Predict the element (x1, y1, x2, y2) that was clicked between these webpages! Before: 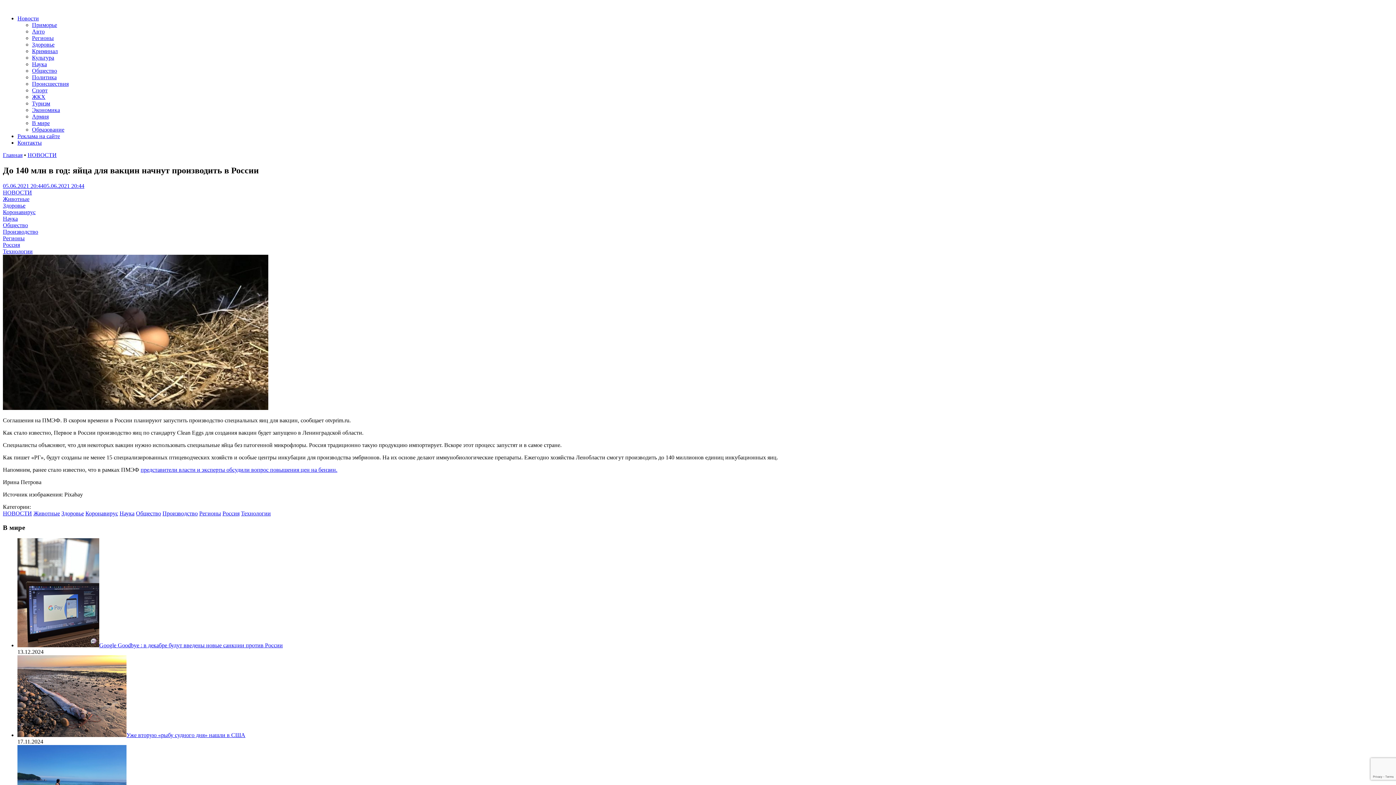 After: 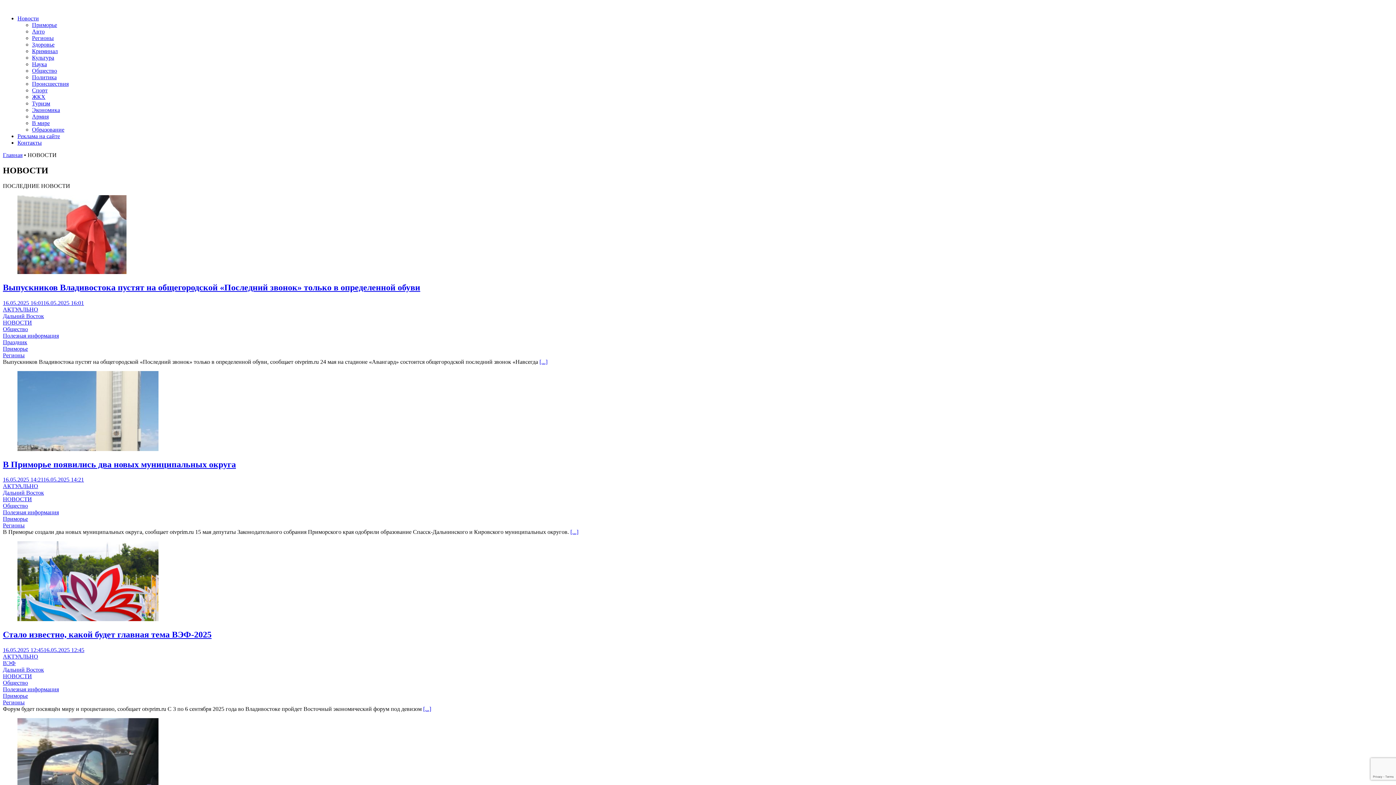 Action: bbox: (17, 15, 38, 21) label: Новости